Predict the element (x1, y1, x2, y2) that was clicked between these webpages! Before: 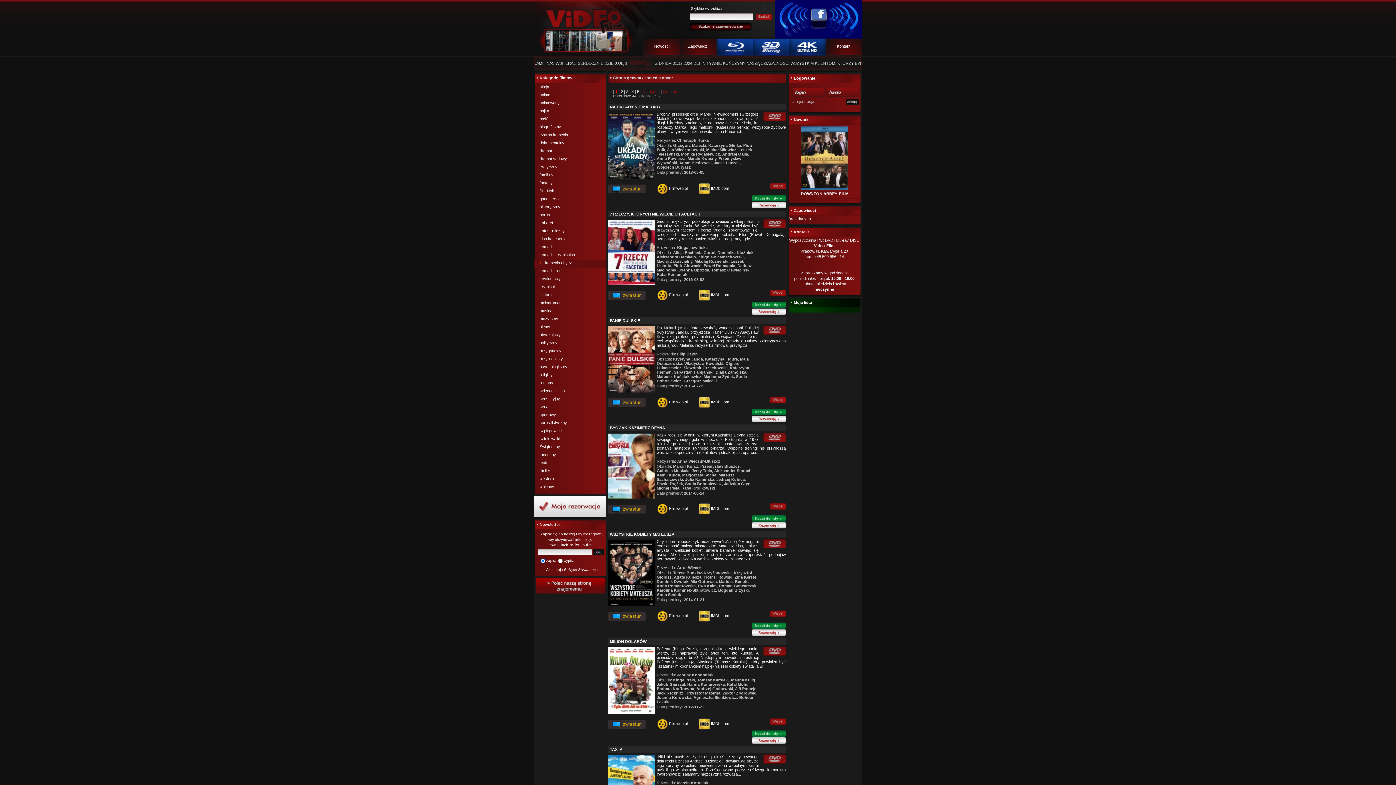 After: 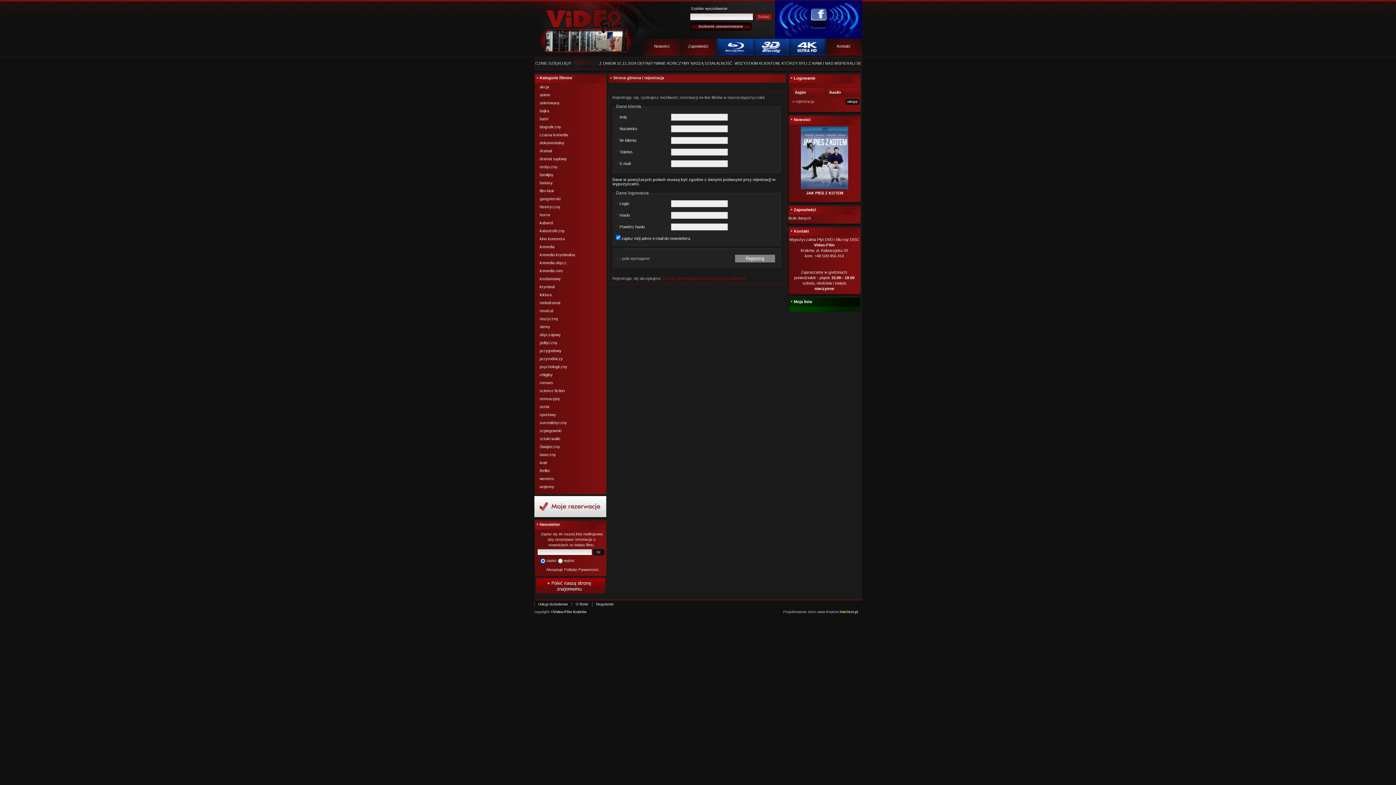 Action: bbox: (792, 99, 814, 103) label: » rejestracja